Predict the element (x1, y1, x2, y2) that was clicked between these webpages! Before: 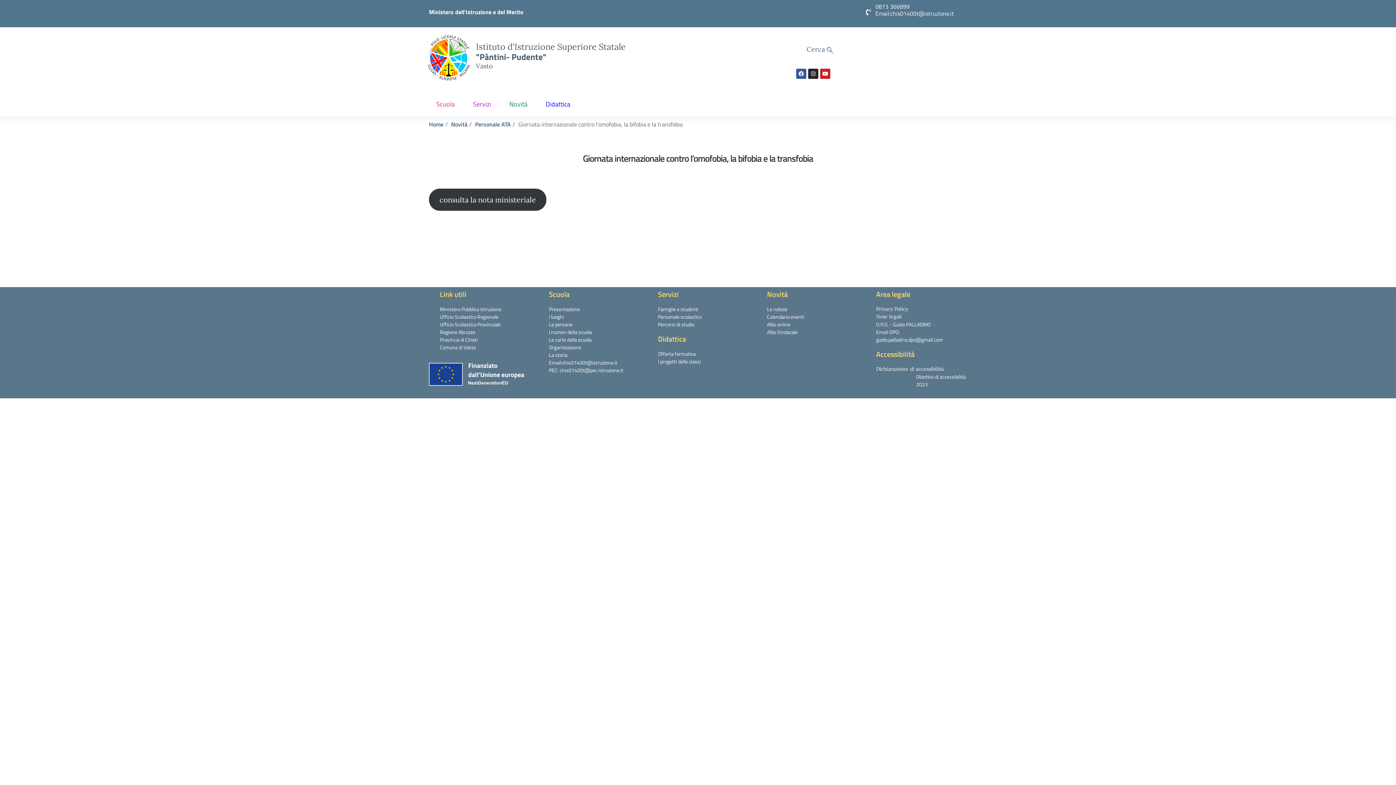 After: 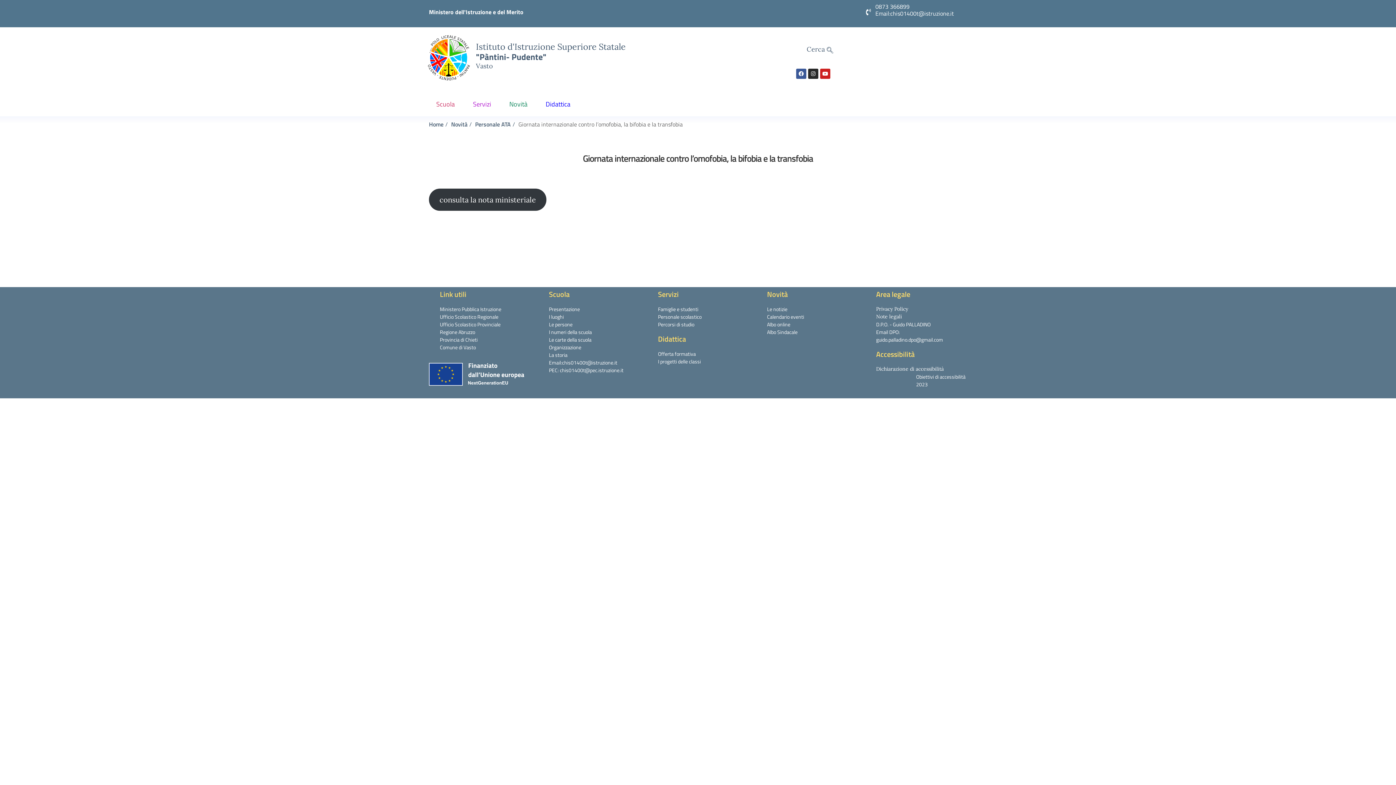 Action: bbox: (440, 343, 530, 351) label: Comune di Vasto